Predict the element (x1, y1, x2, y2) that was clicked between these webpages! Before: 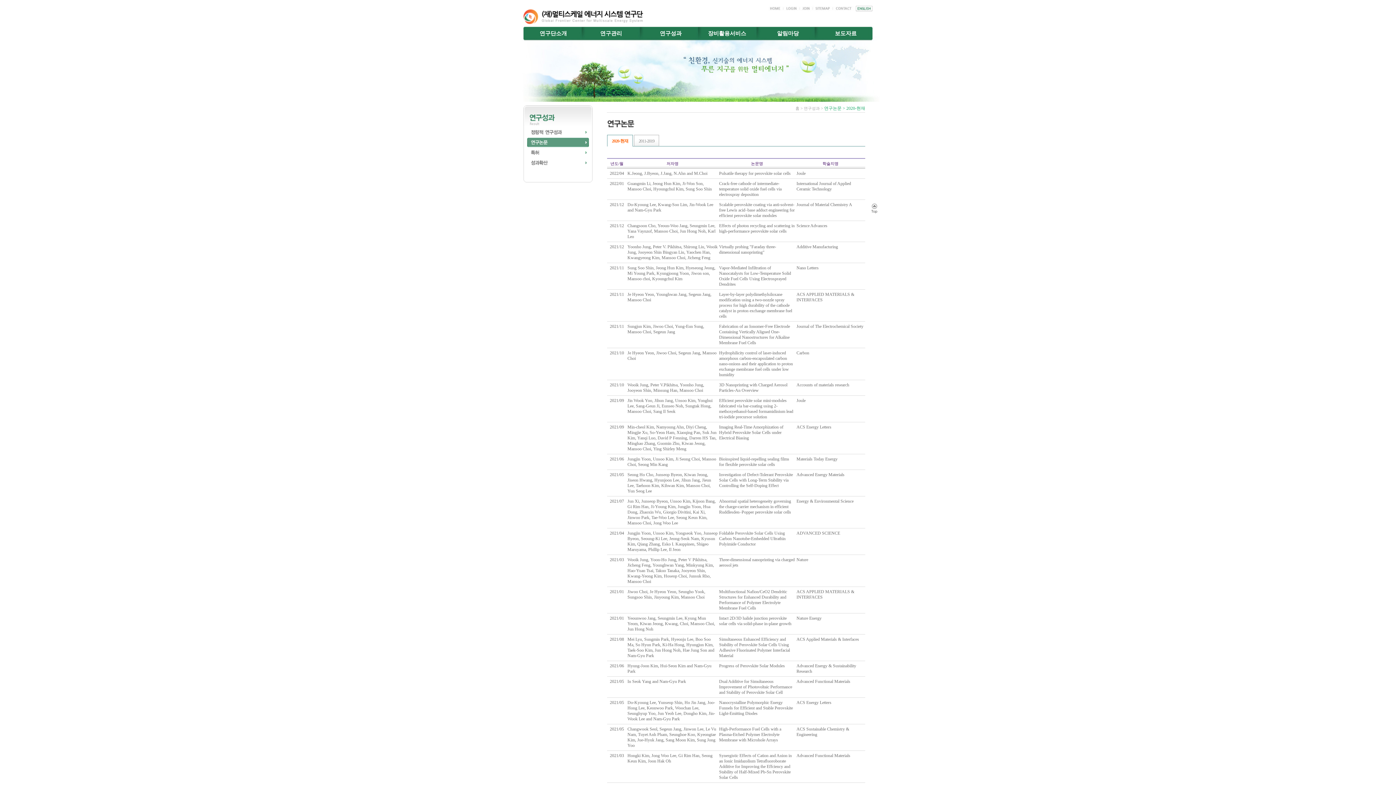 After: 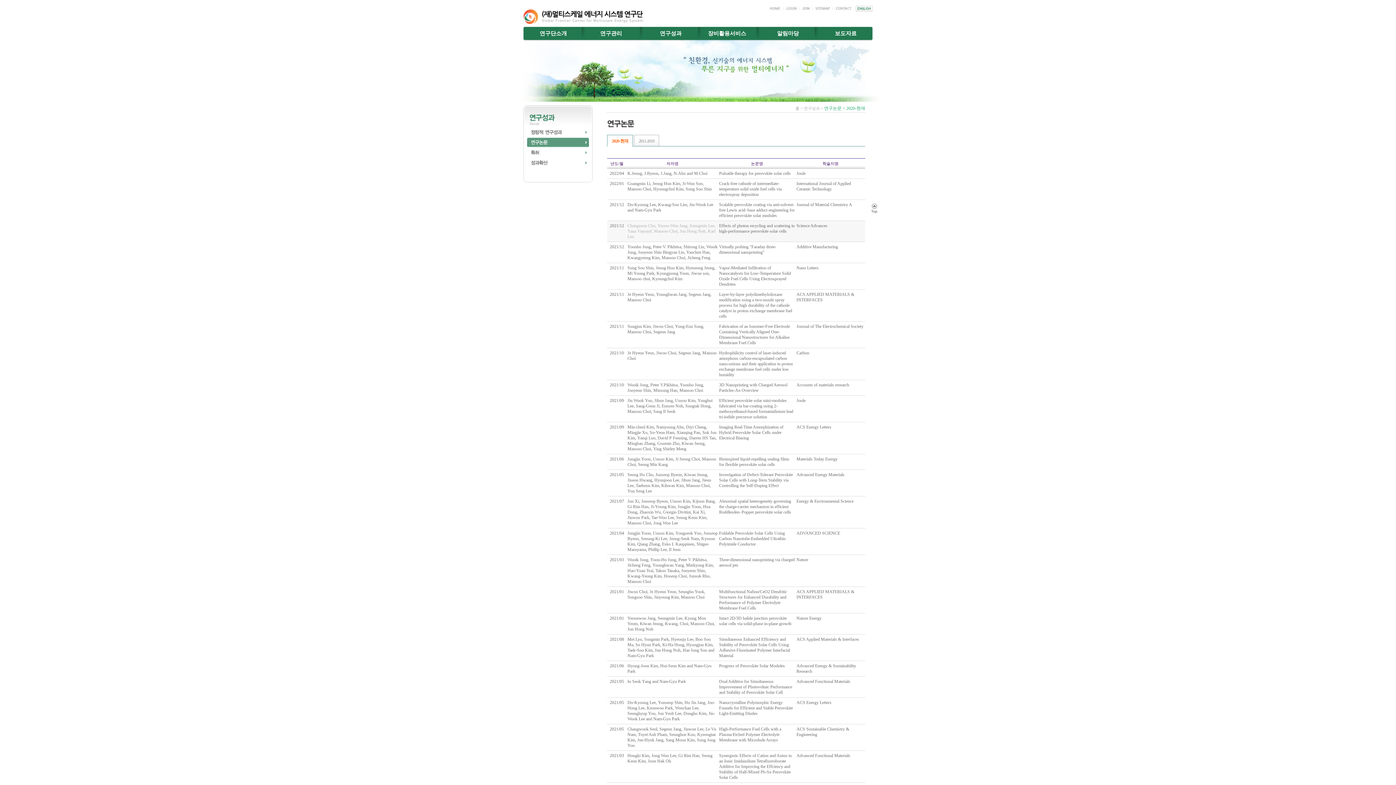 Action: label: Changsoon Cho, Yeoun-Woo Jang, Seungmin Lee, Yana Vaynzof, Mansoo Choi, Jun Hong Noh, Karl Leo bbox: (627, 223, 715, 239)